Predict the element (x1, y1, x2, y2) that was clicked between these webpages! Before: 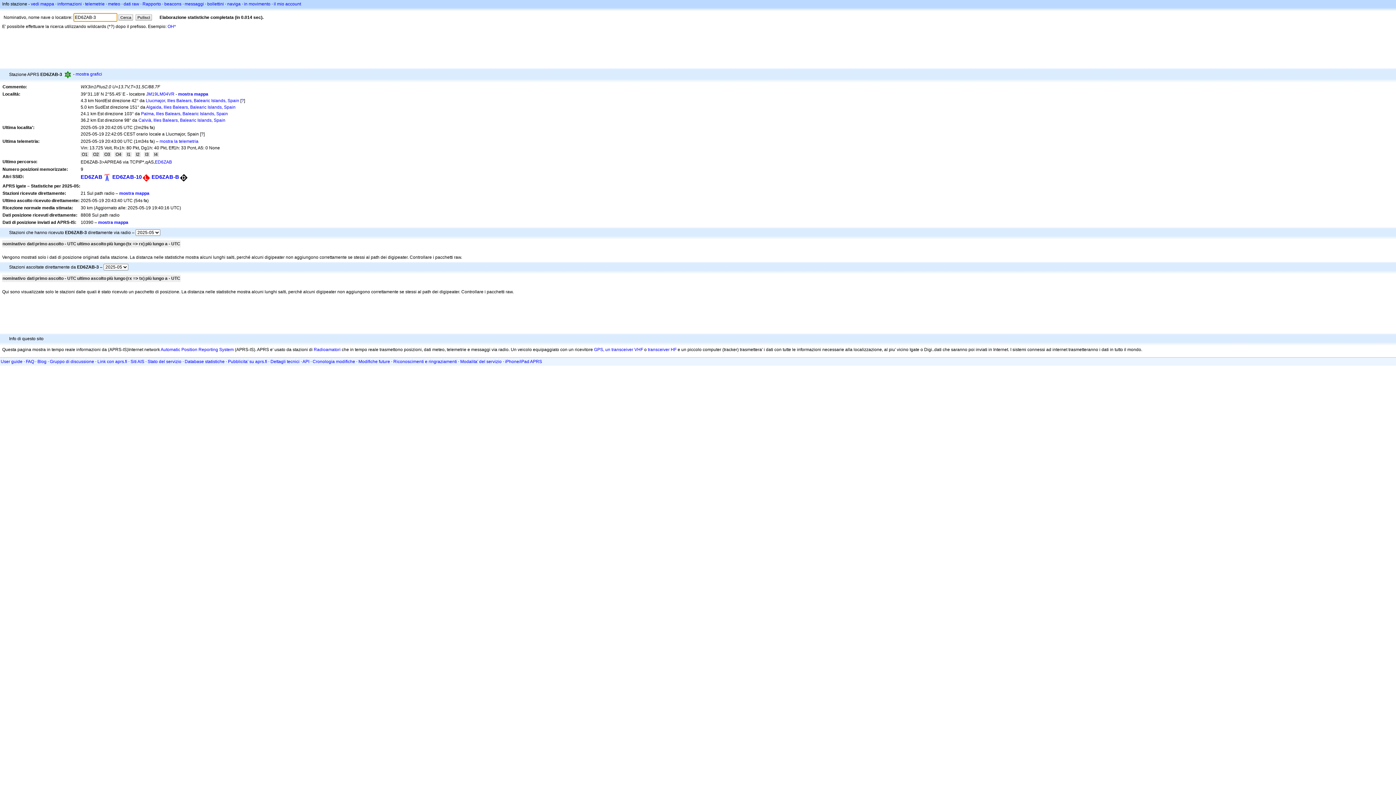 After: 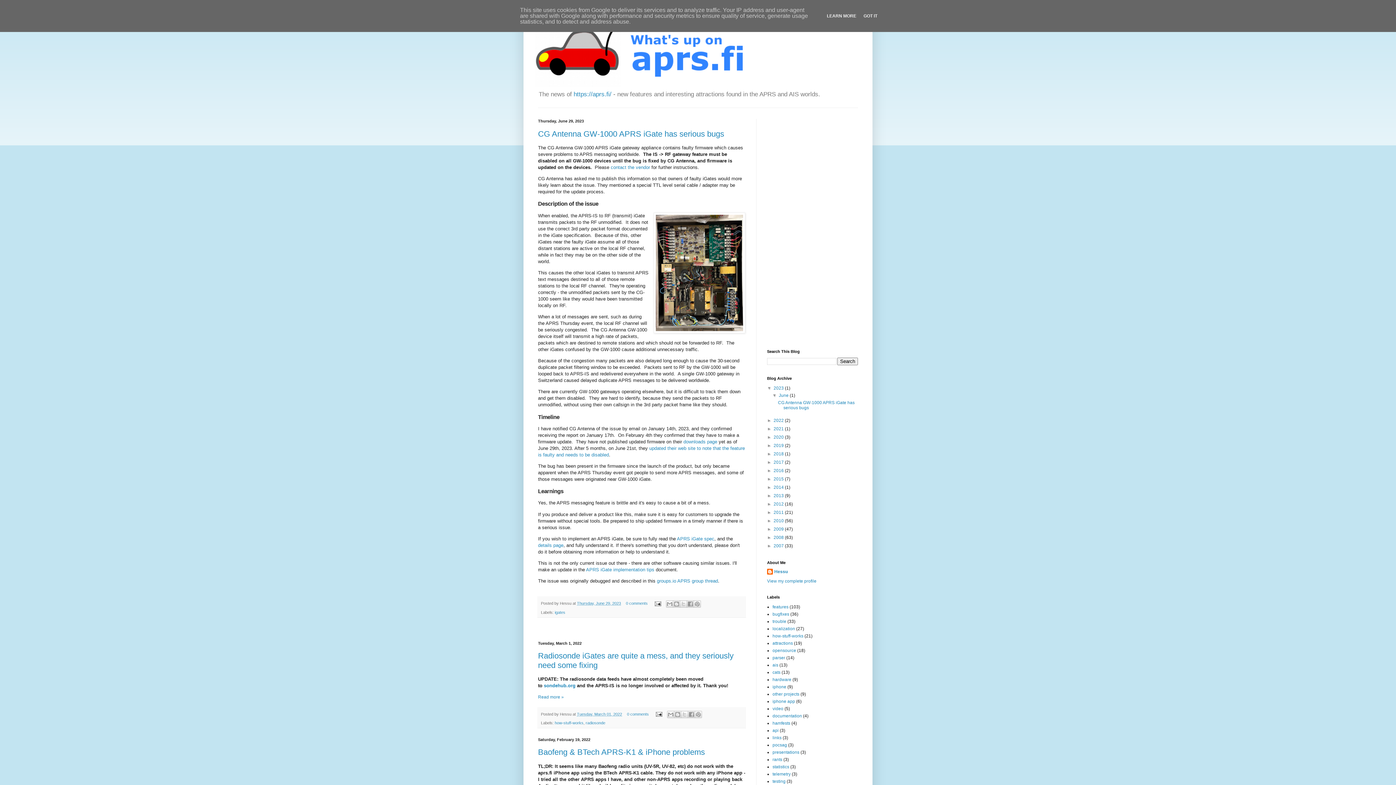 Action: label: Blog bbox: (37, 359, 46, 364)